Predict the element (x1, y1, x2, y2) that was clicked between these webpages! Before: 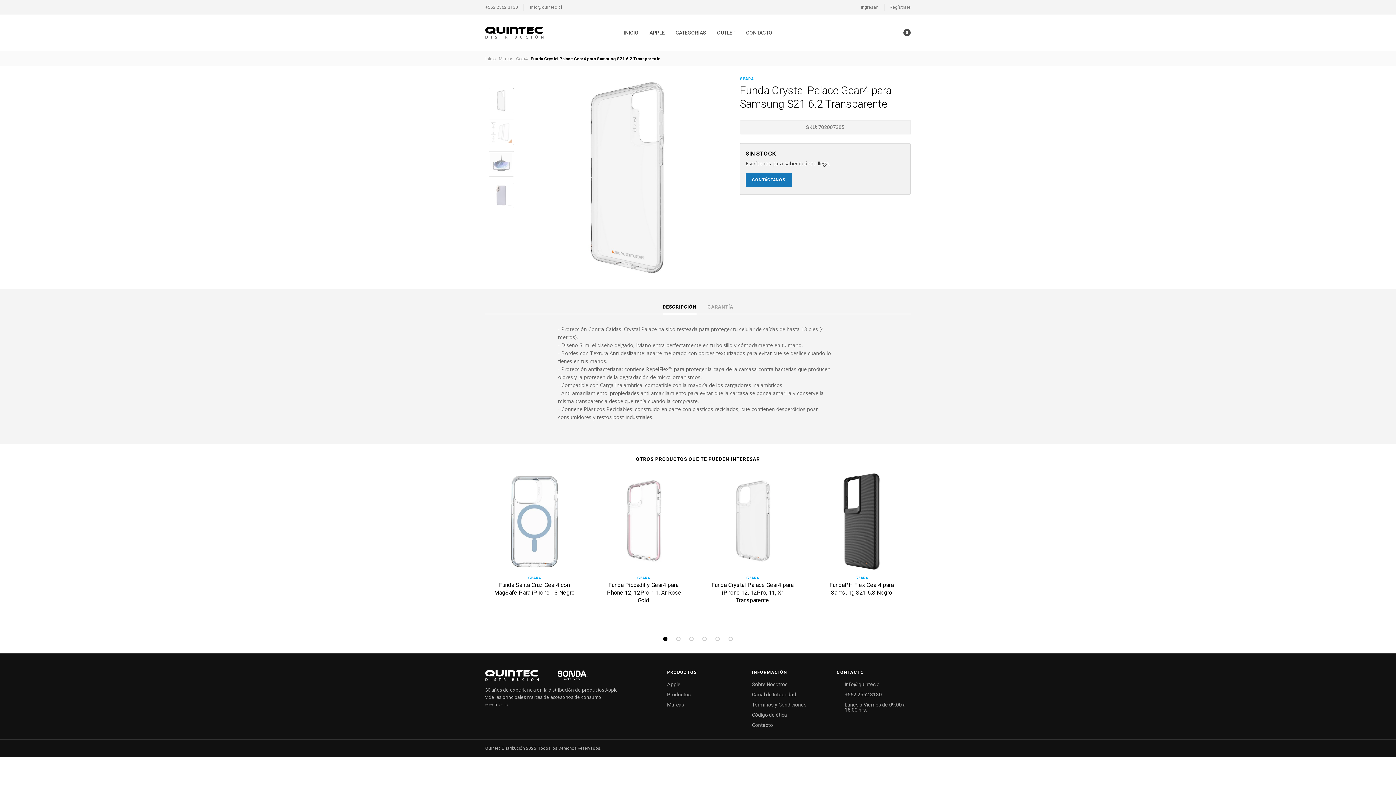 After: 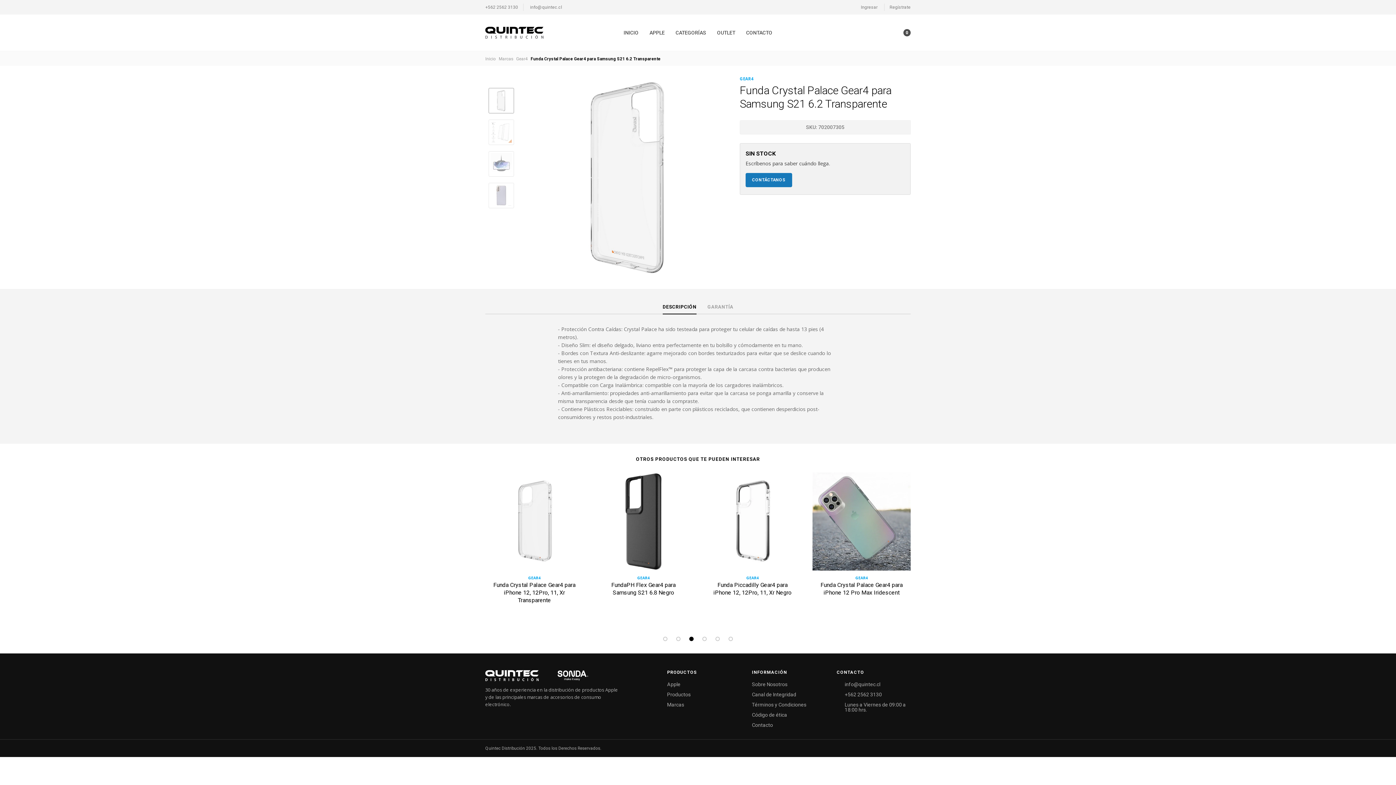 Action: label: 3 of 2 bbox: (689, 637, 693, 641)